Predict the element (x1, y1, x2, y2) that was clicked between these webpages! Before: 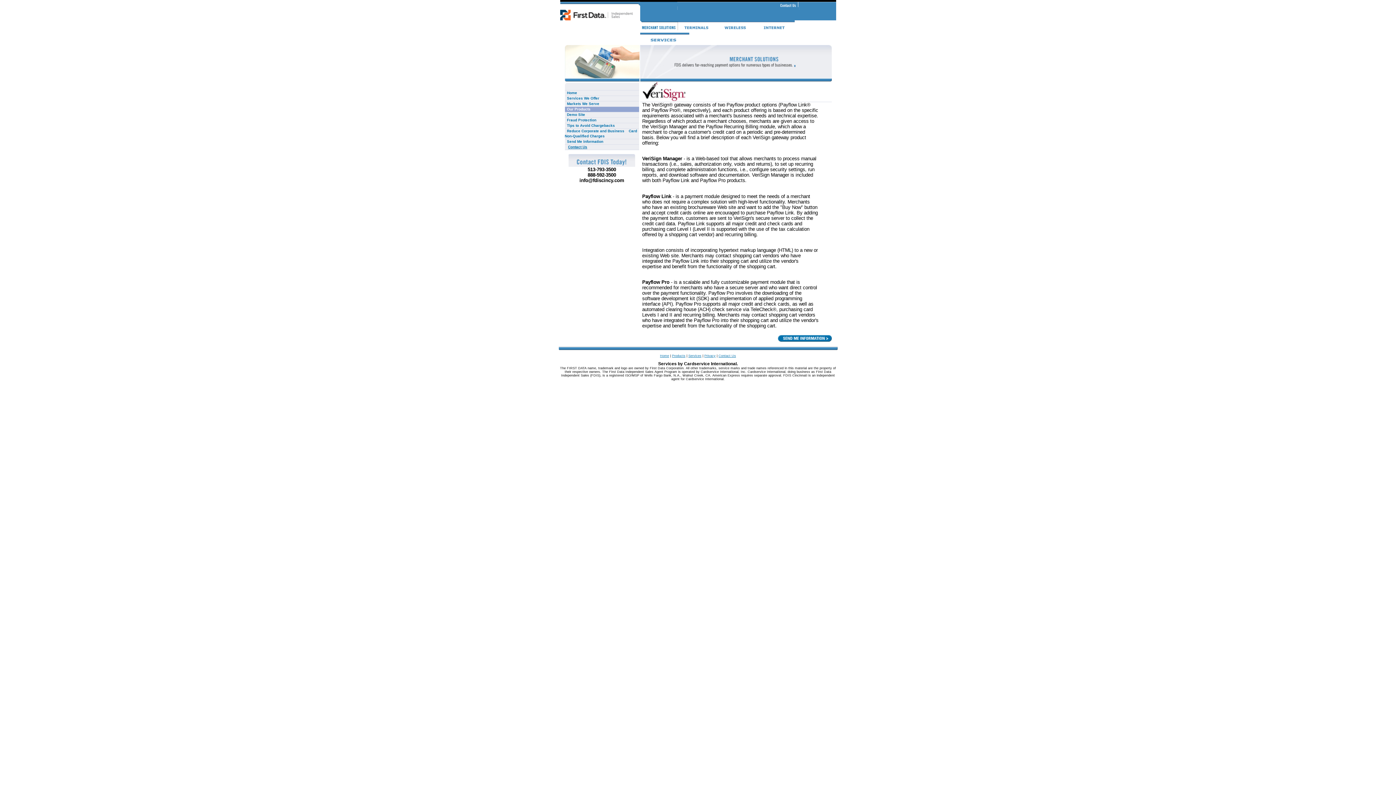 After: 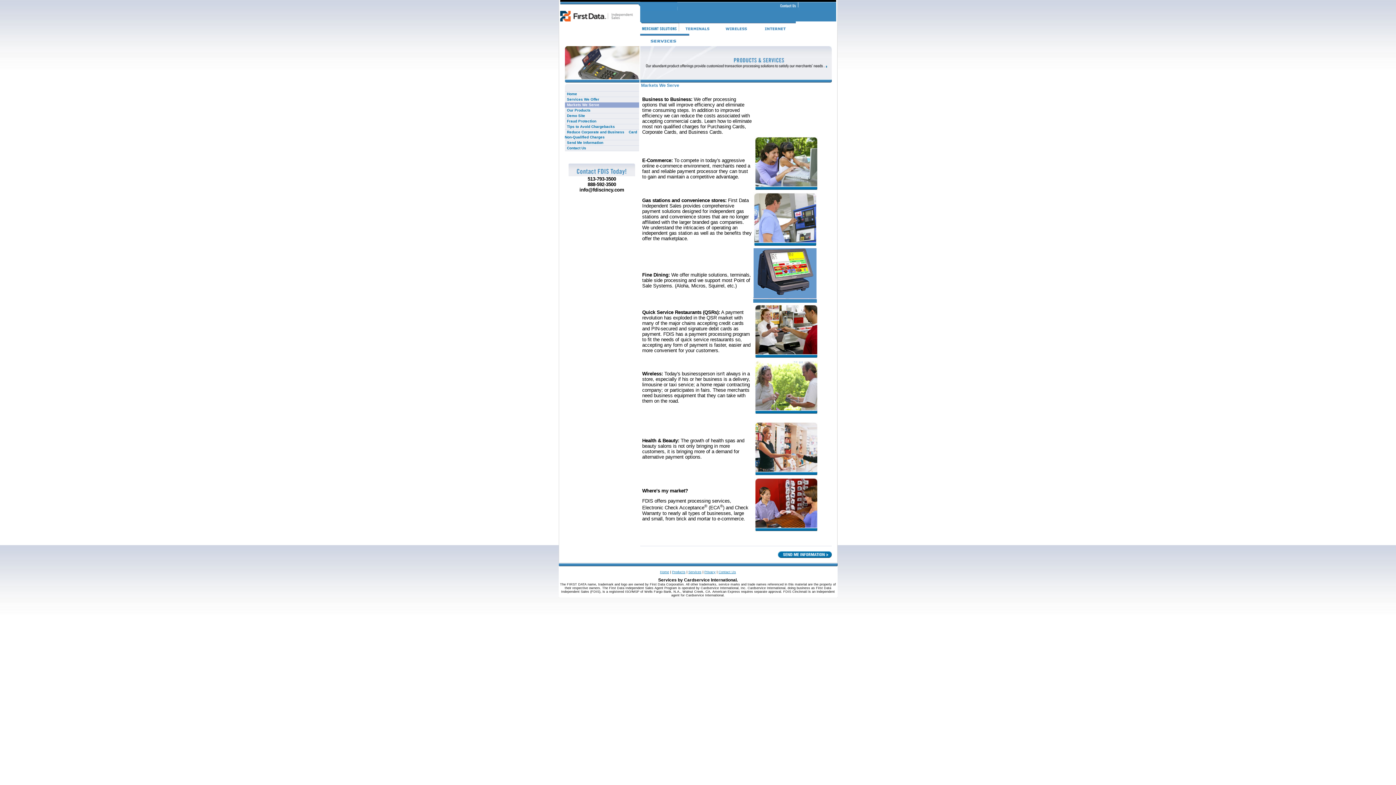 Action: bbox: (567, 101, 599, 105) label: Markets We Serve